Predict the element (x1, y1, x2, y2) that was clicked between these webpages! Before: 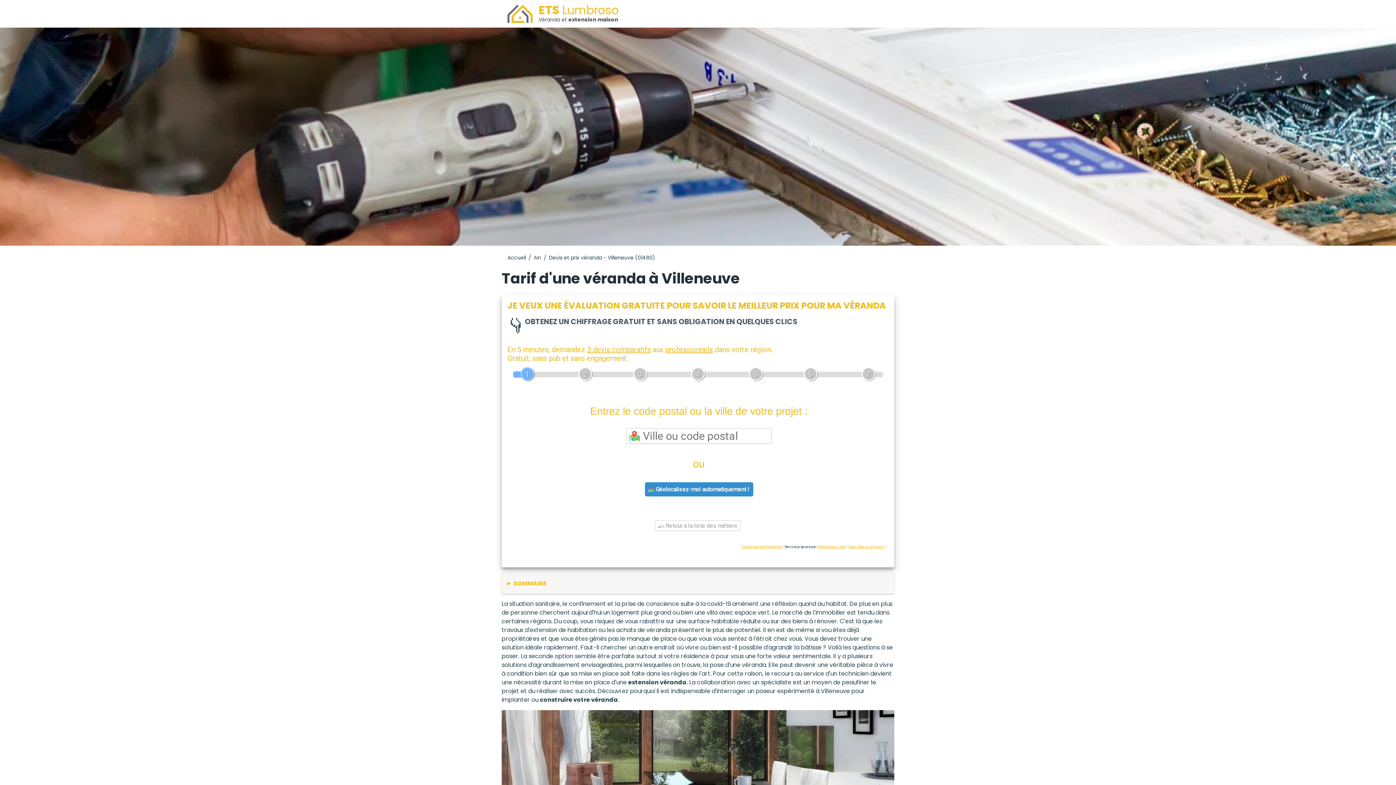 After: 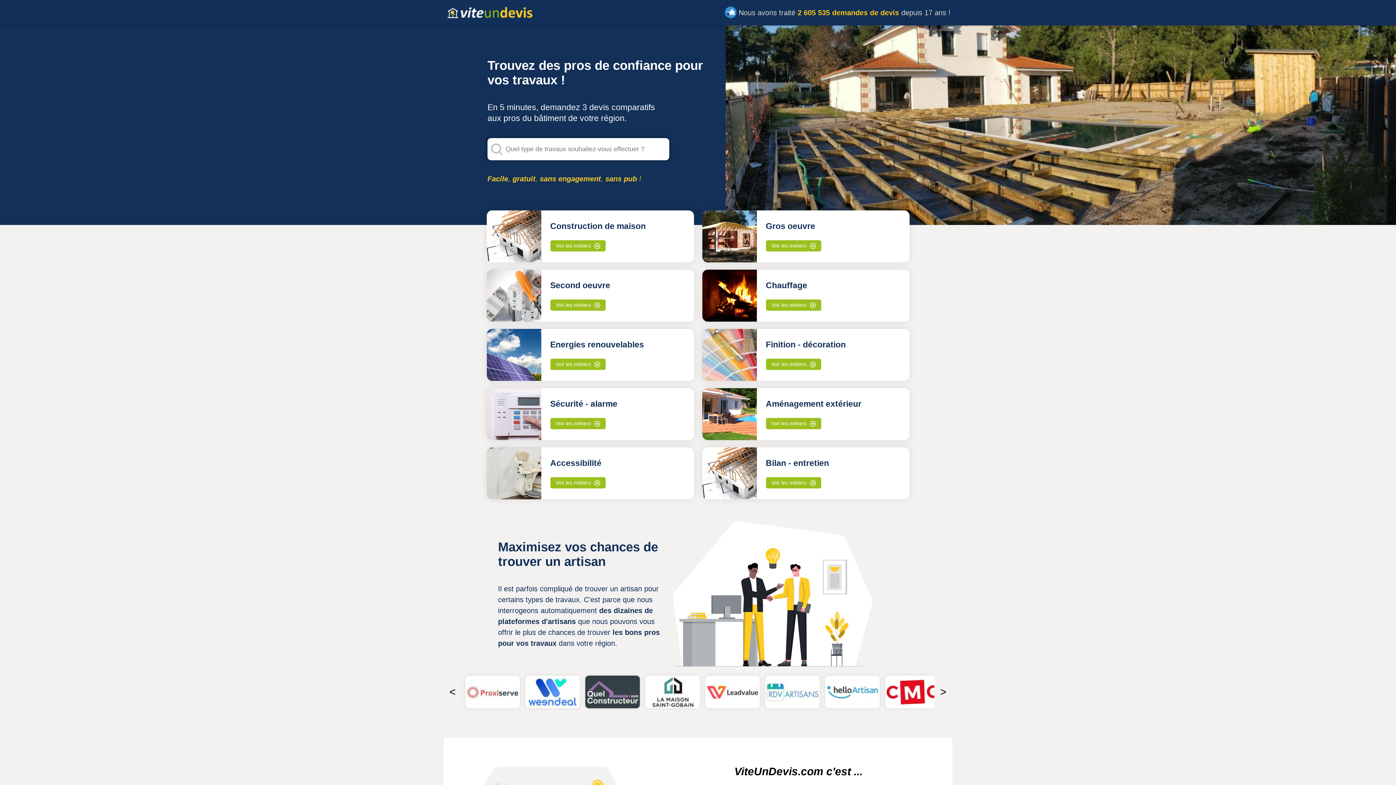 Action: bbox: (817, 545, 846, 549) label: ViteUnDevis.com